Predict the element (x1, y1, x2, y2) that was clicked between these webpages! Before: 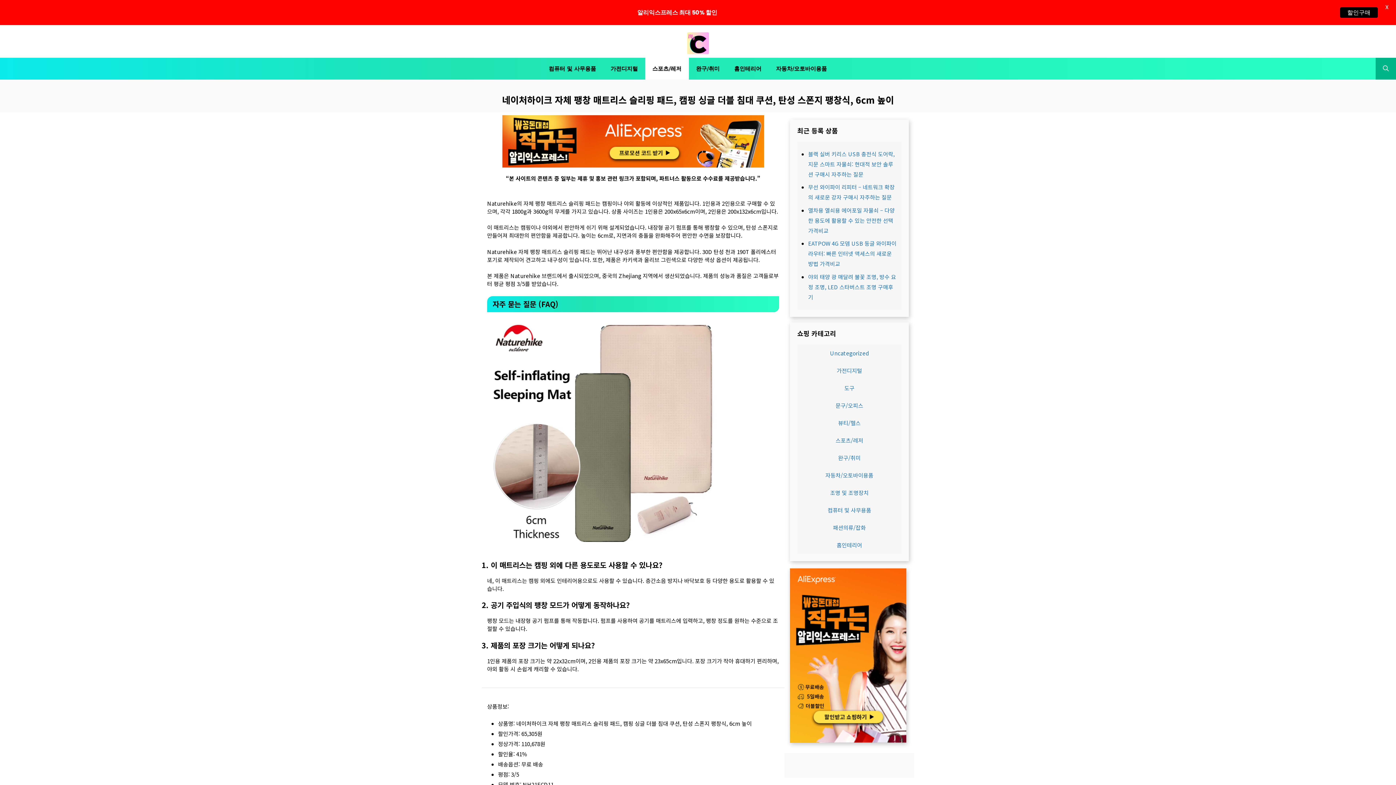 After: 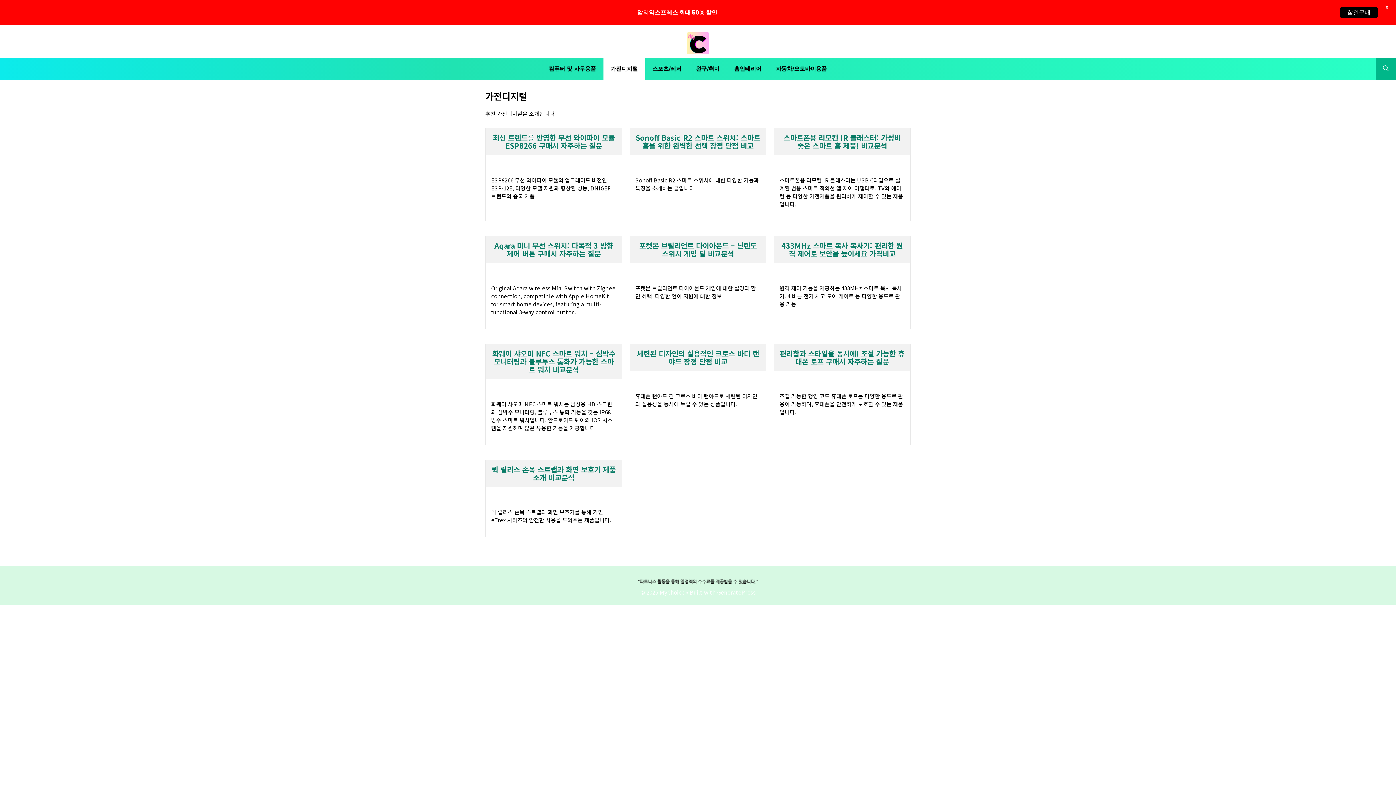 Action: bbox: (836, 366, 862, 374) label: 가전디지털